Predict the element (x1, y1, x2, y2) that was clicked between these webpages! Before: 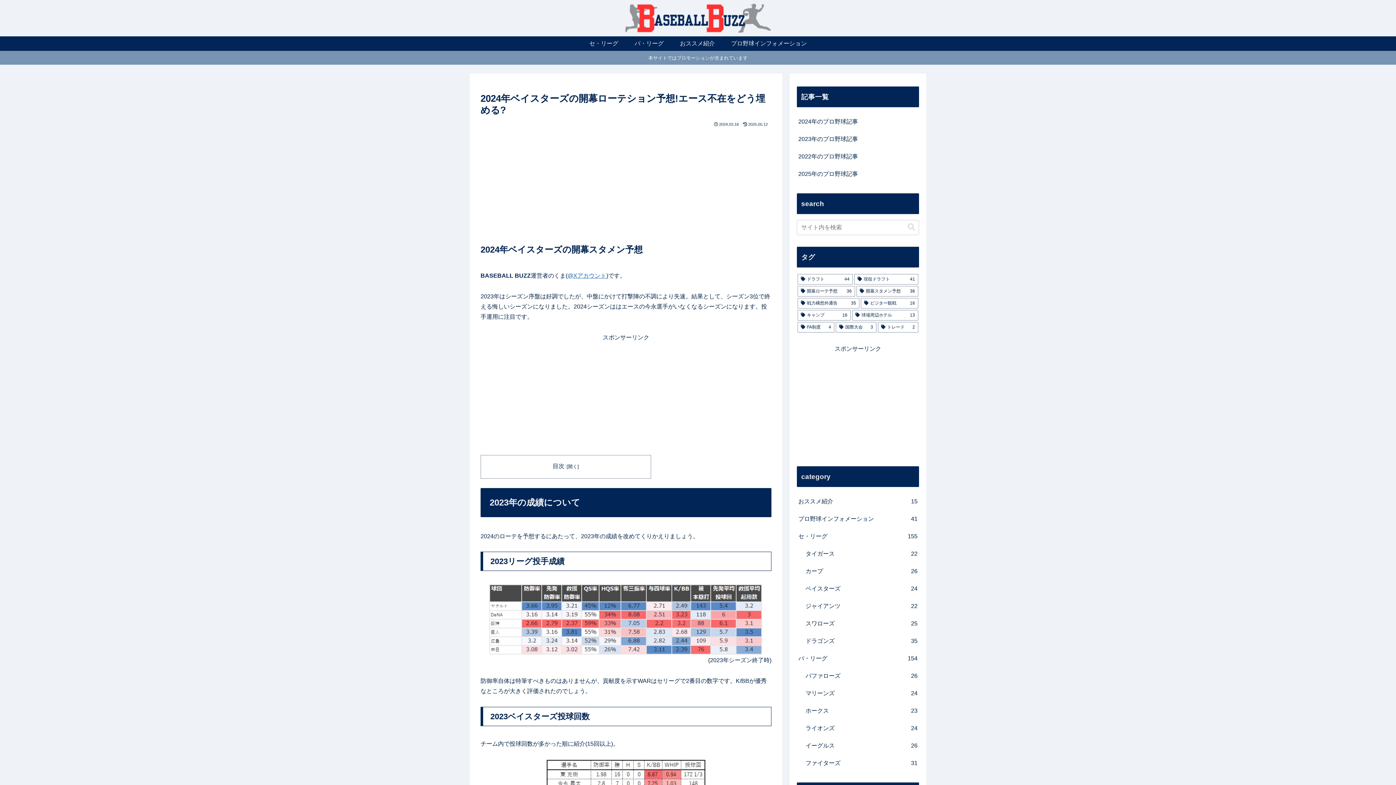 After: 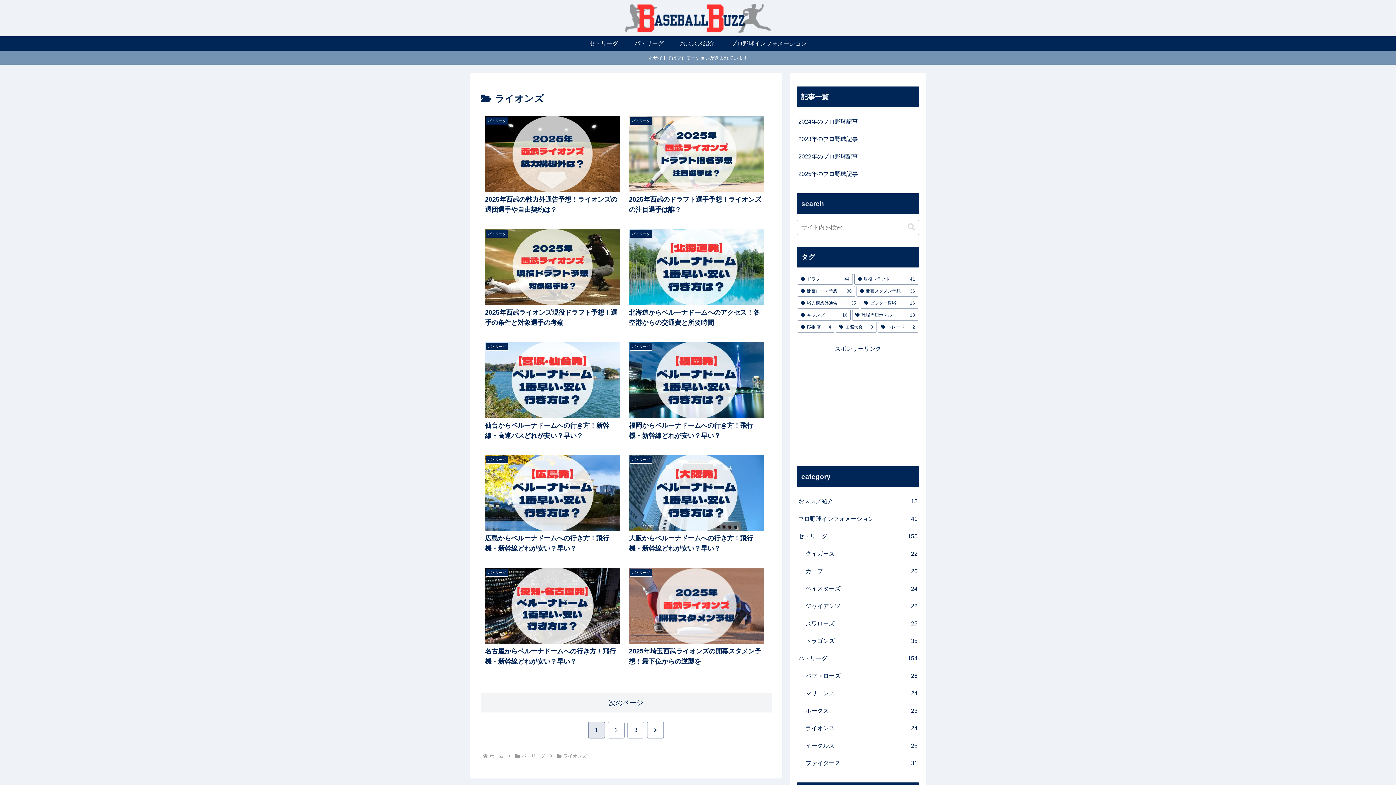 Action: label: ライオンズ
24 bbox: (804, 719, 919, 737)